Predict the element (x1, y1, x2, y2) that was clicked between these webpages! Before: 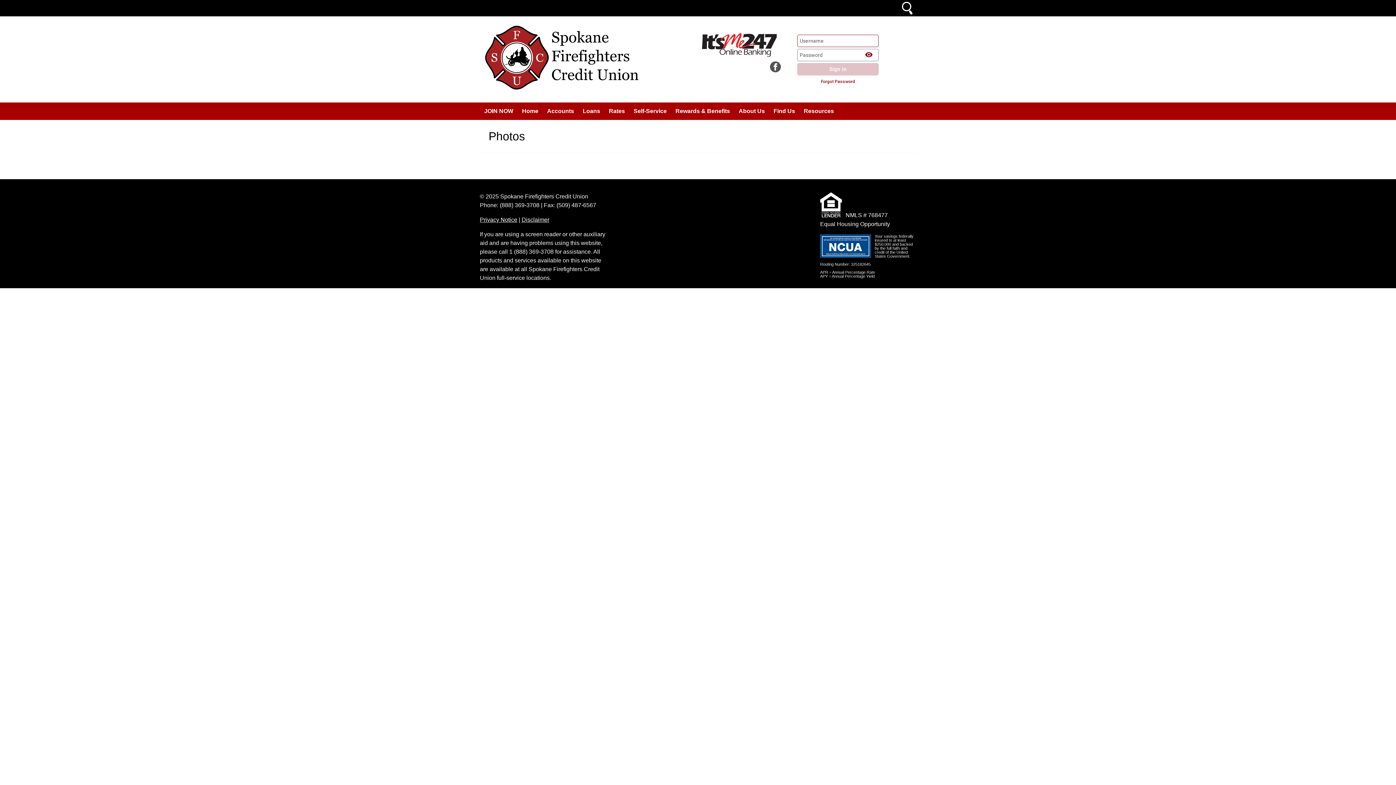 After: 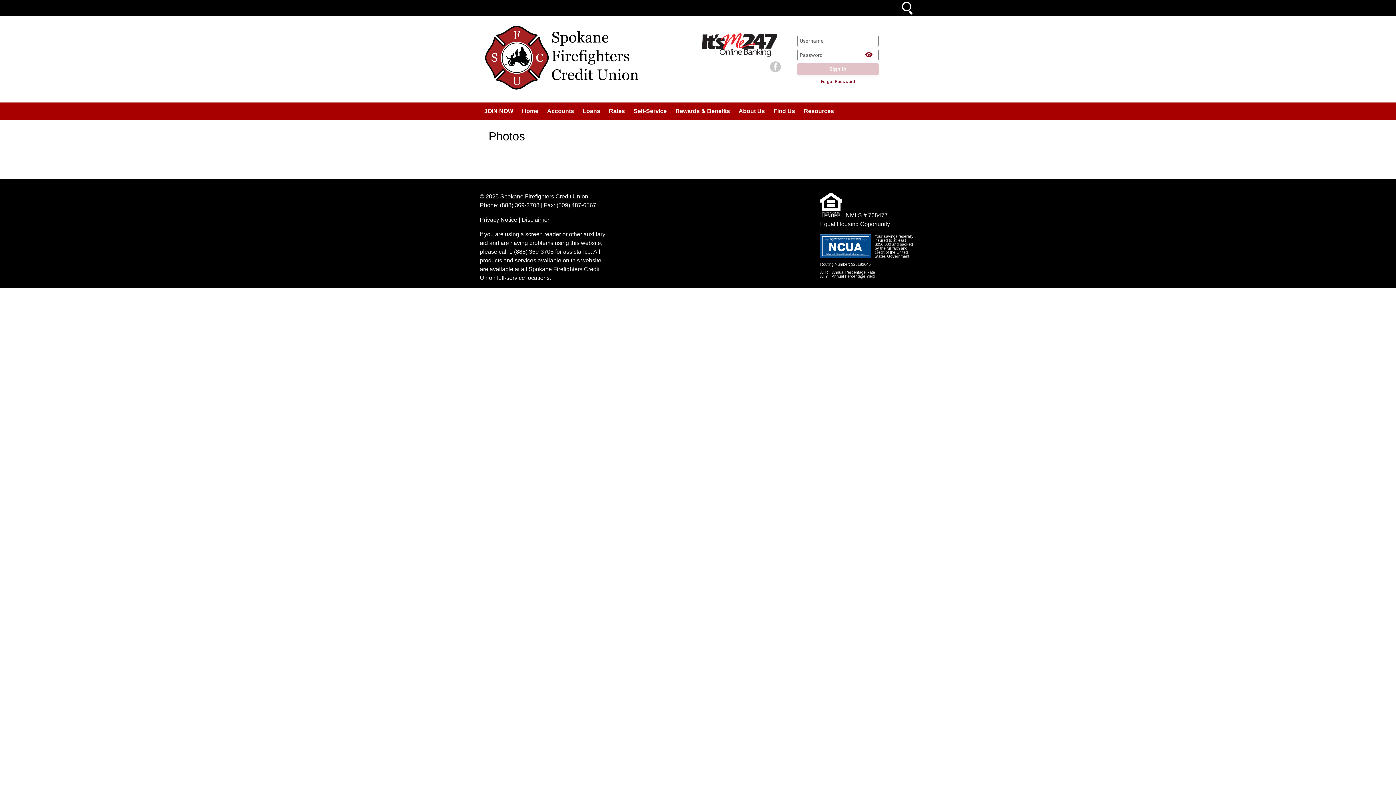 Action: bbox: (770, 61, 781, 72)